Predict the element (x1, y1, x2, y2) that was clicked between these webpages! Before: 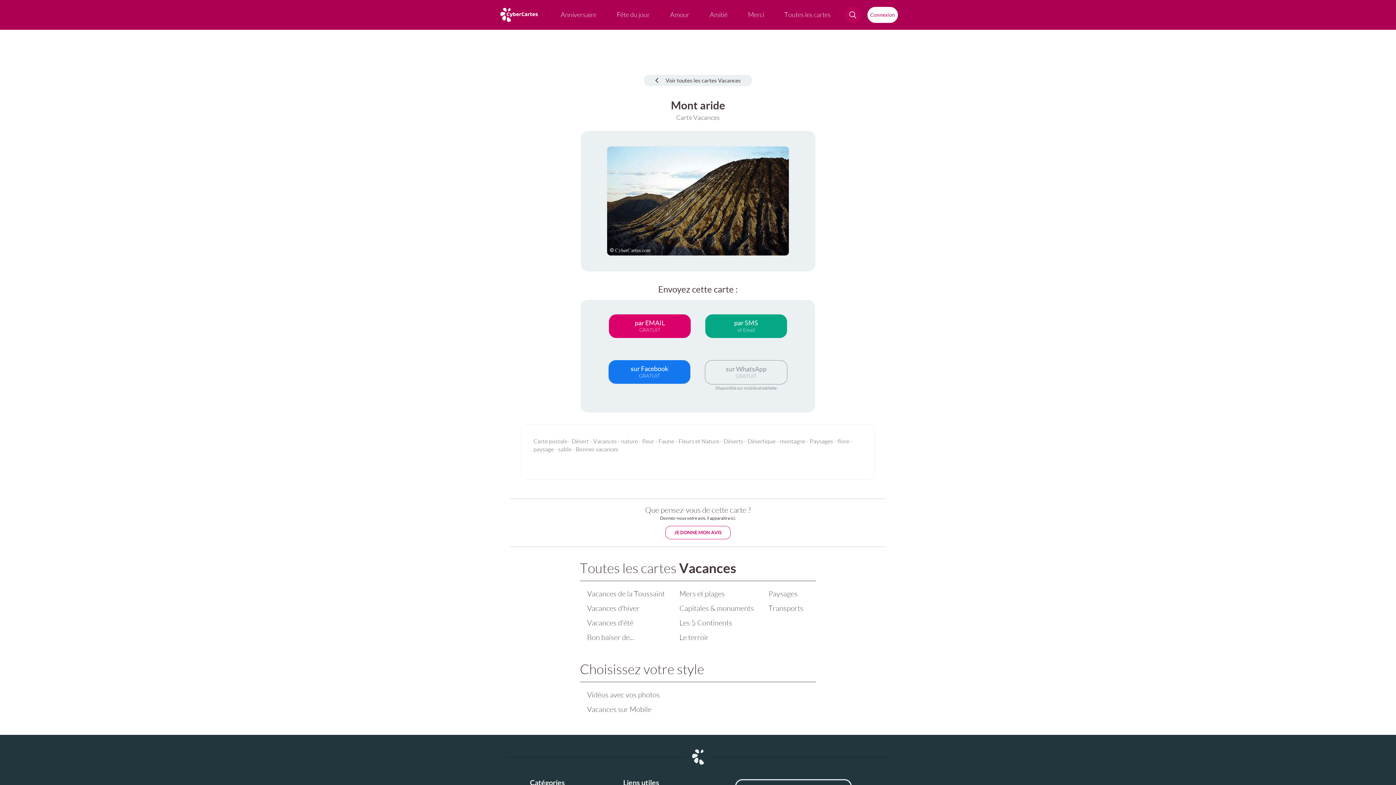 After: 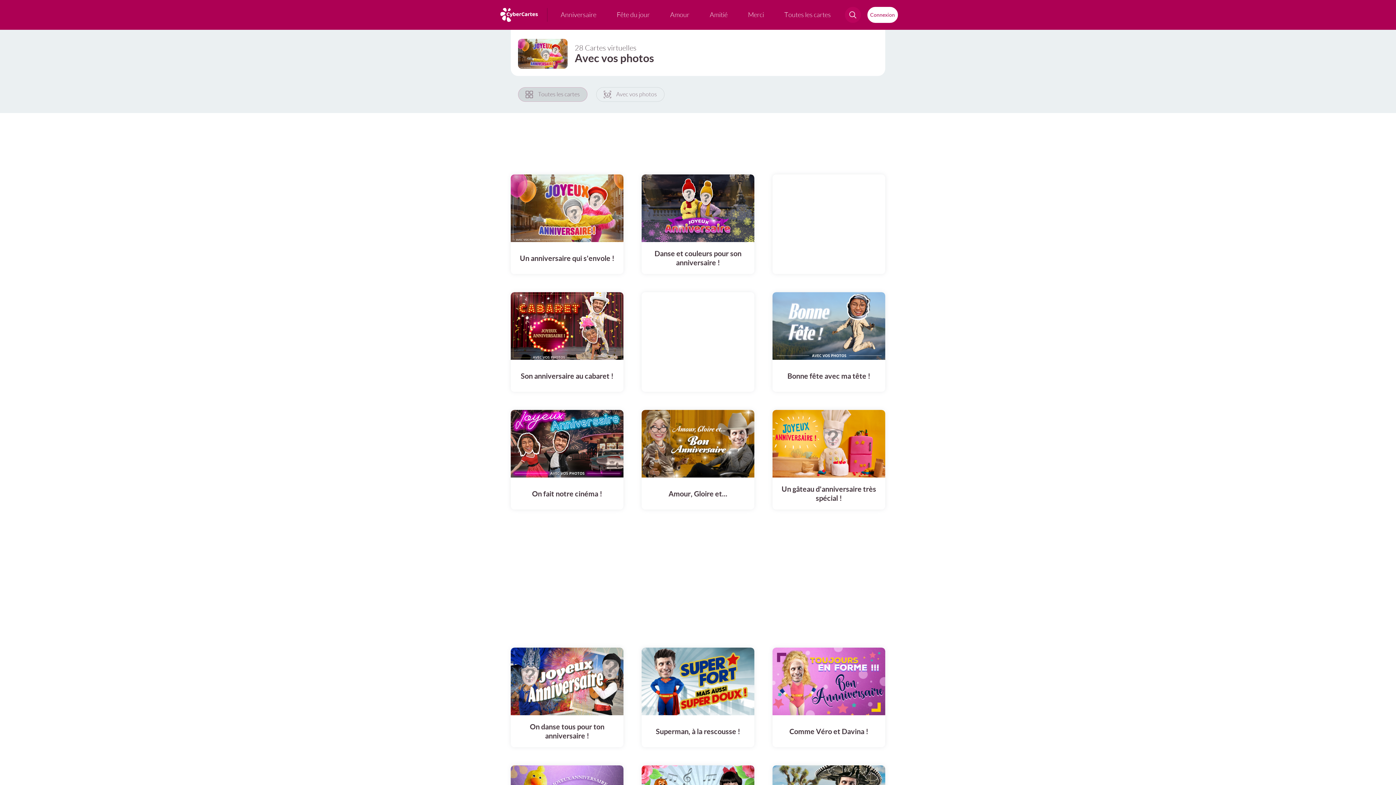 Action: label: Vidéos avec vos photos bbox: (583, 688, 812, 702)